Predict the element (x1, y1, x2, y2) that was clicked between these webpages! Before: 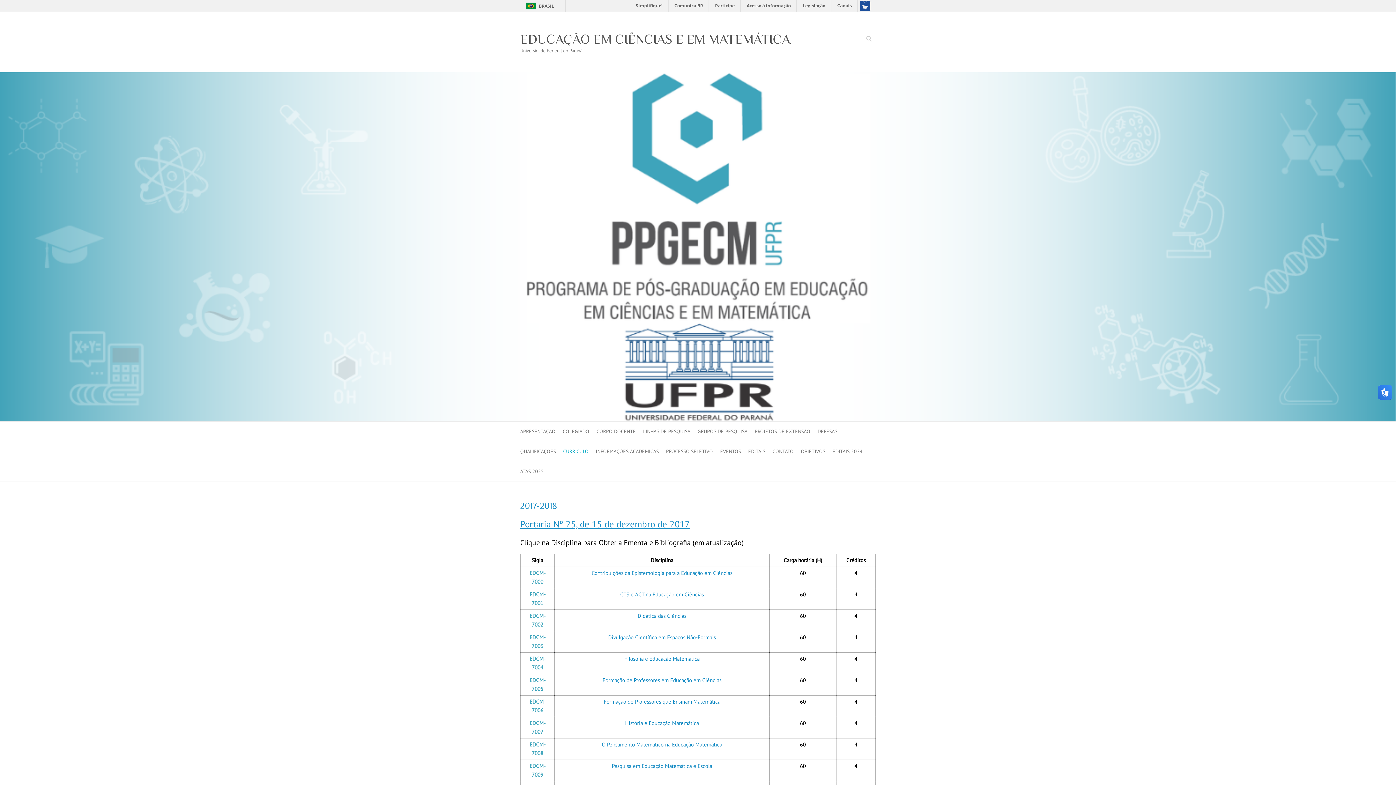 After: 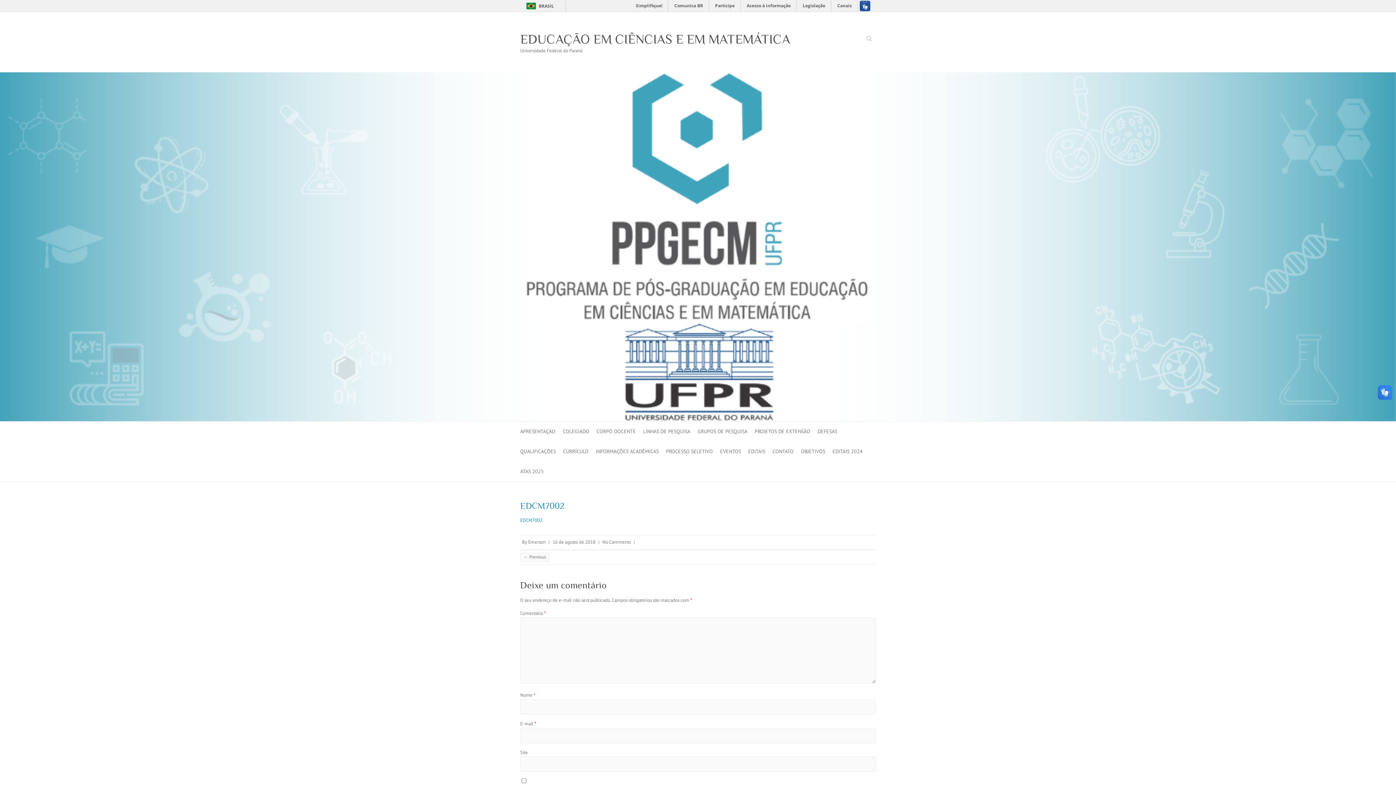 Action: bbox: (637, 612, 686, 619) label: Didática das Ciências